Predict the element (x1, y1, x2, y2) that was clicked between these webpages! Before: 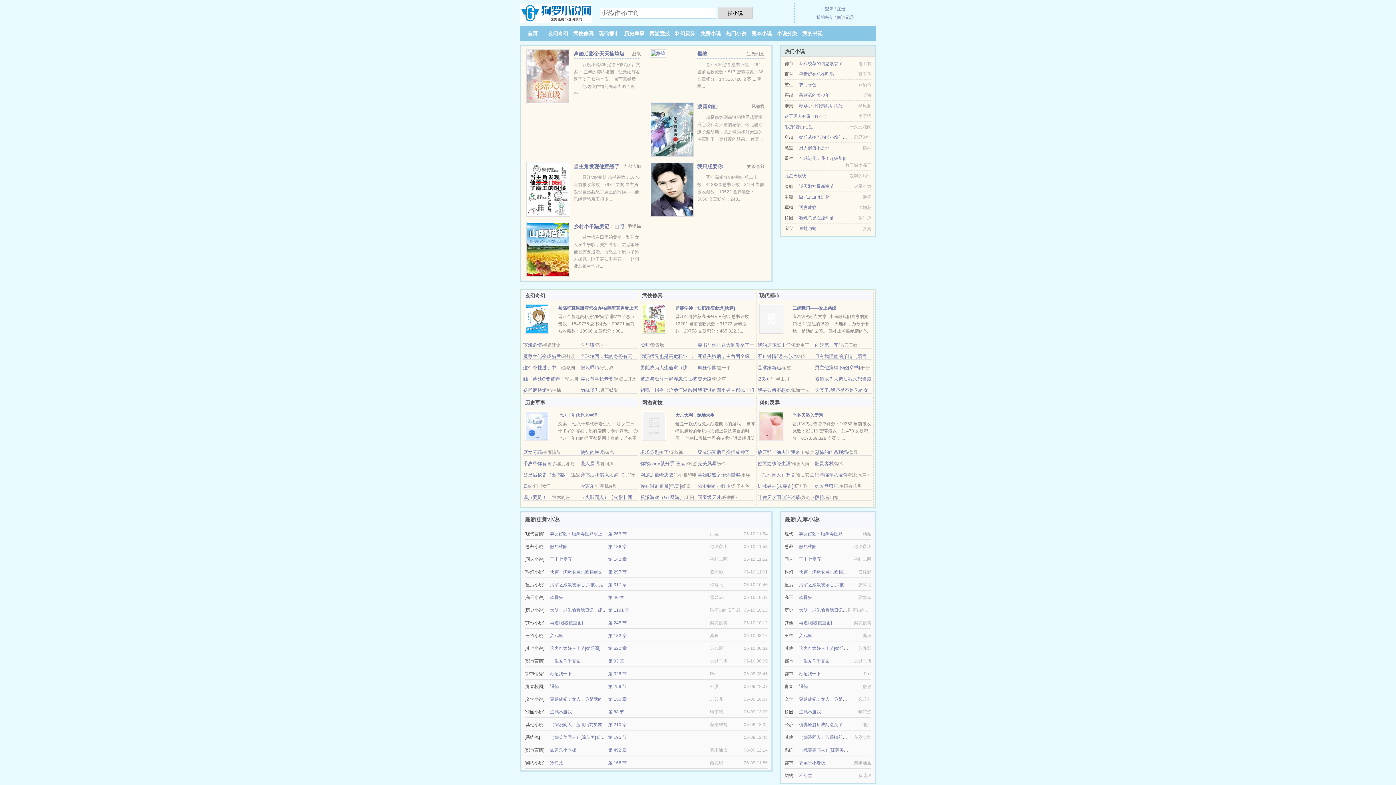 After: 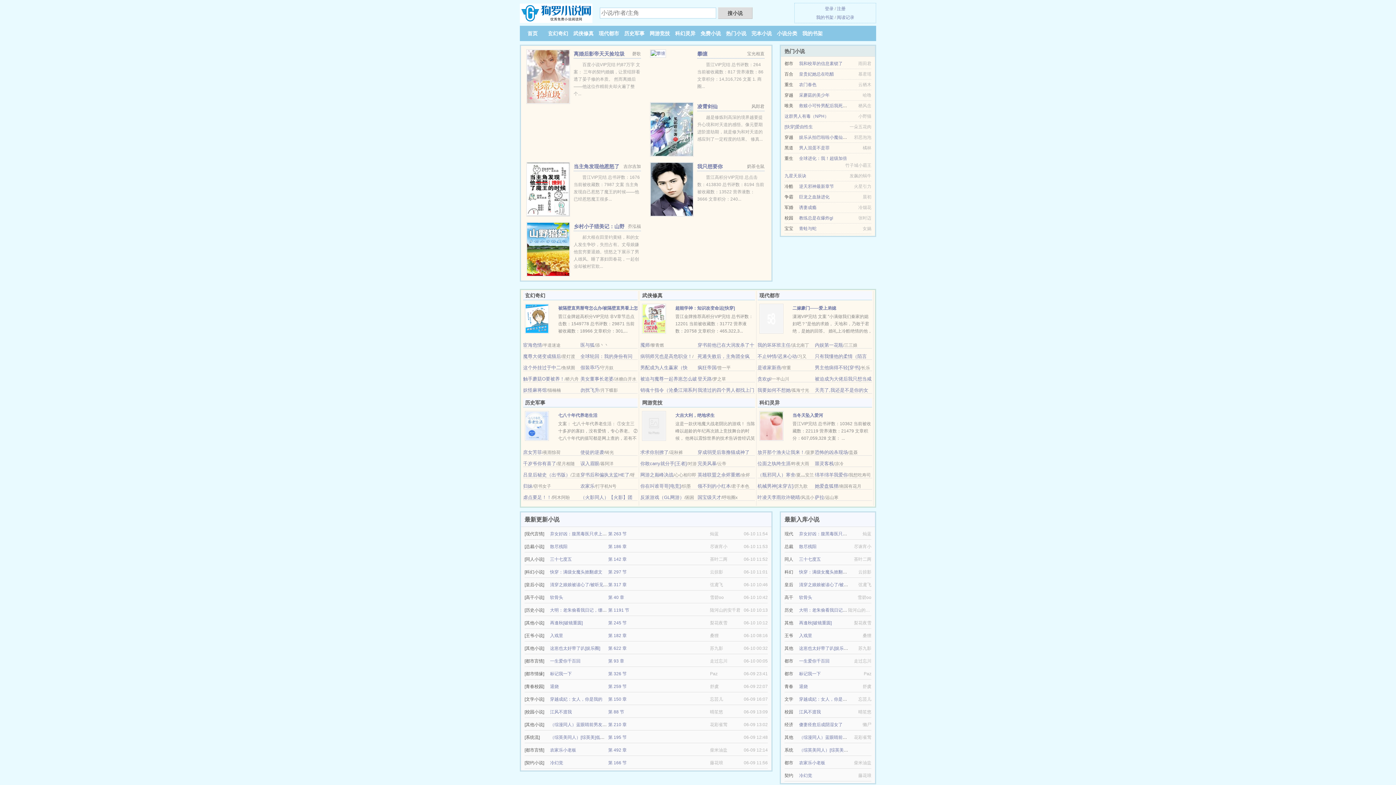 Action: bbox: (527, 30, 537, 36) label: 首页